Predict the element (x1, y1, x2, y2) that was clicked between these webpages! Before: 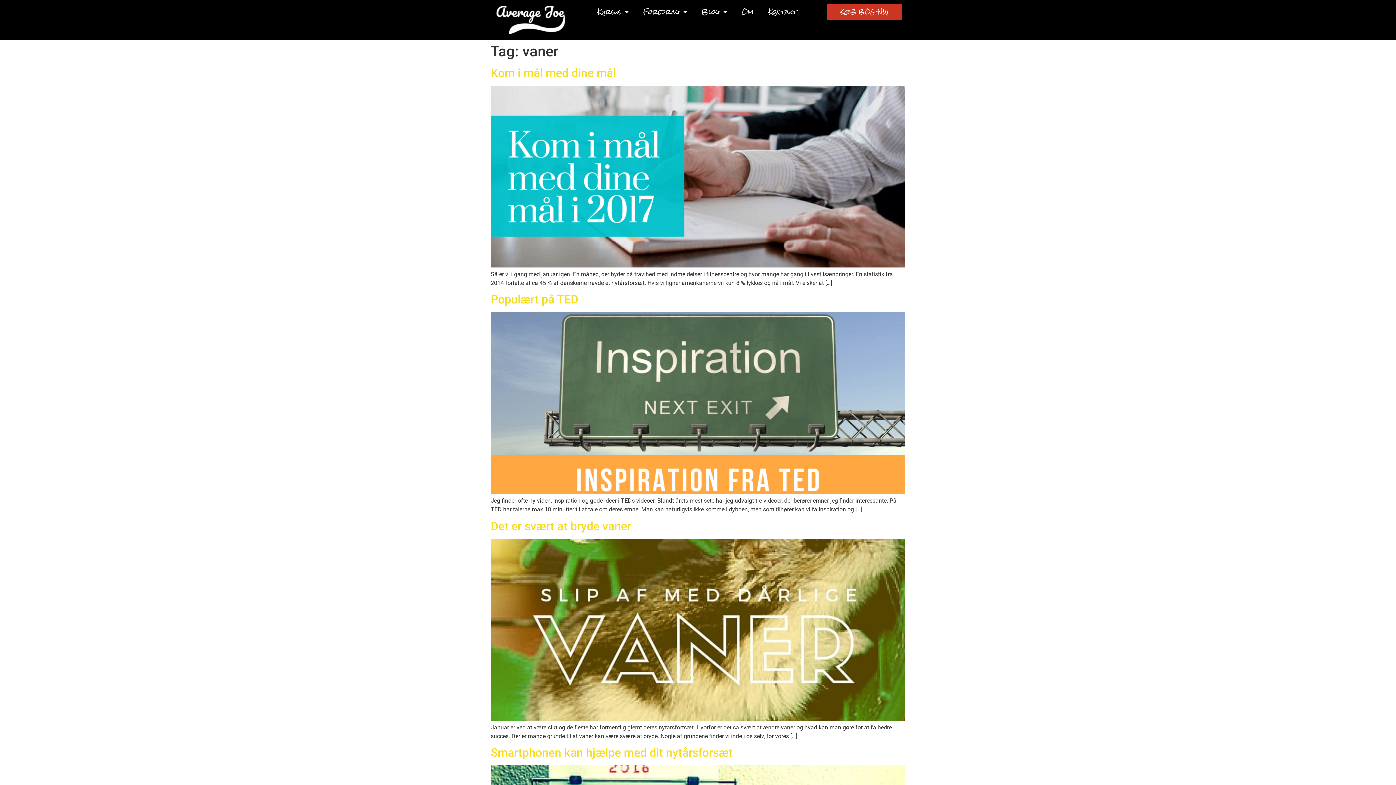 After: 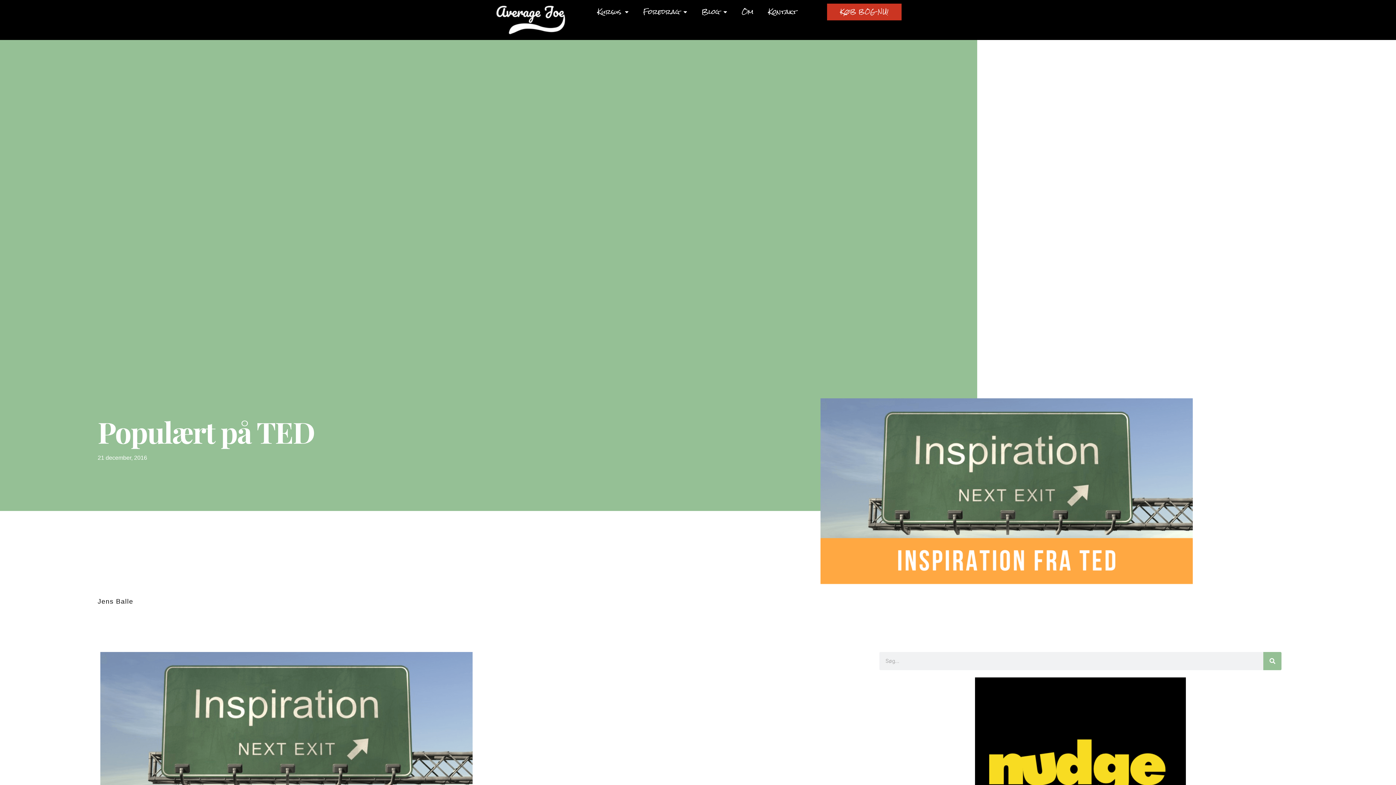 Action: bbox: (490, 488, 905, 495)